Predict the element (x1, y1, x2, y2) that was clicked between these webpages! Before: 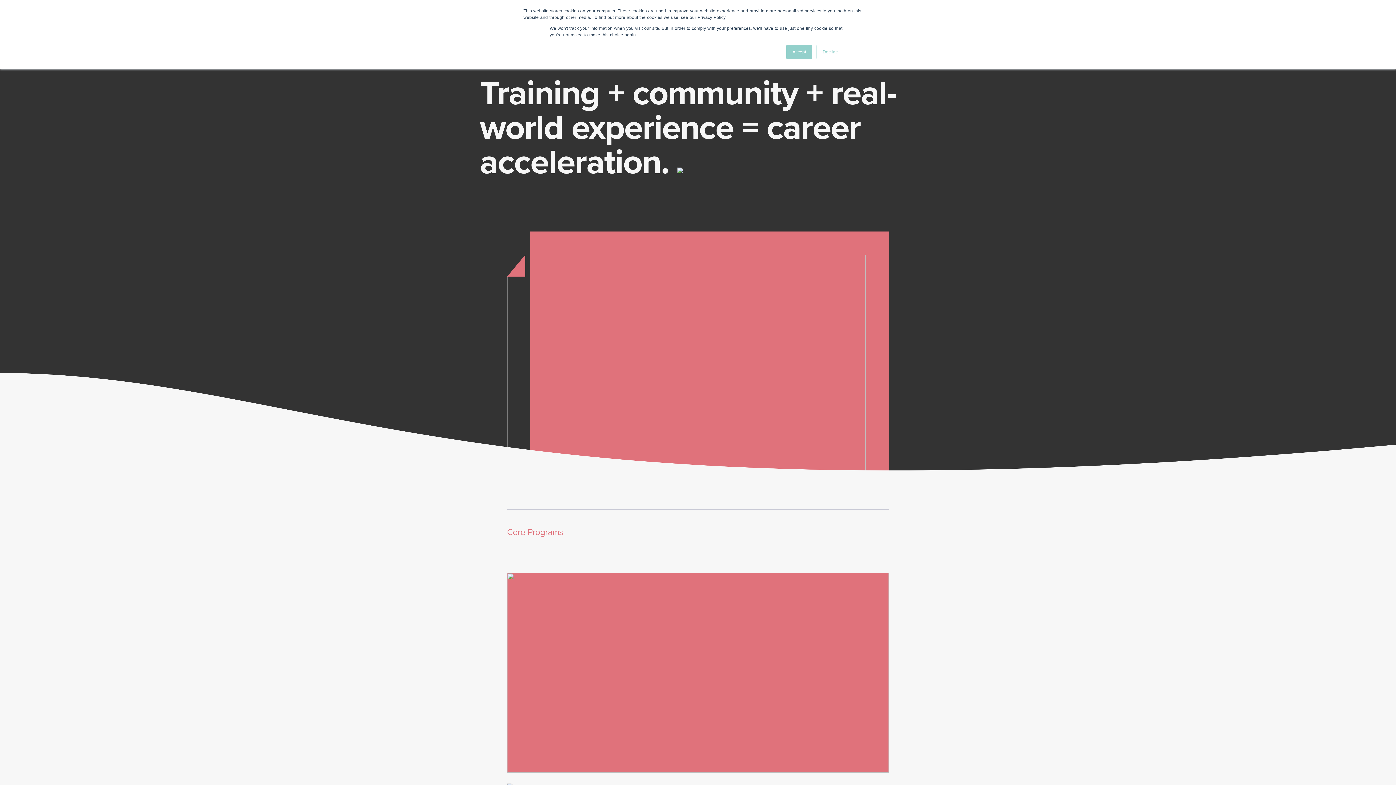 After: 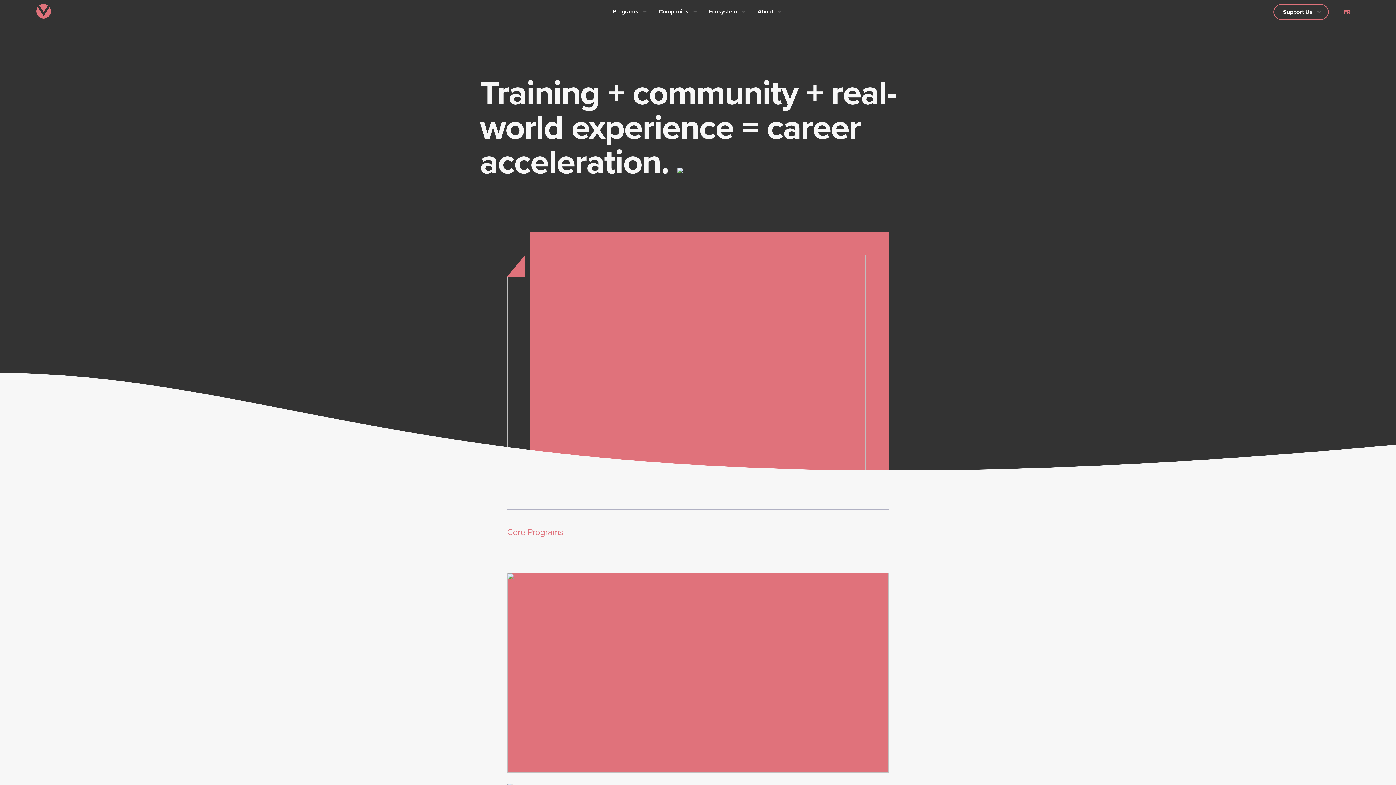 Action: bbox: (786, 44, 812, 59) label: Accept